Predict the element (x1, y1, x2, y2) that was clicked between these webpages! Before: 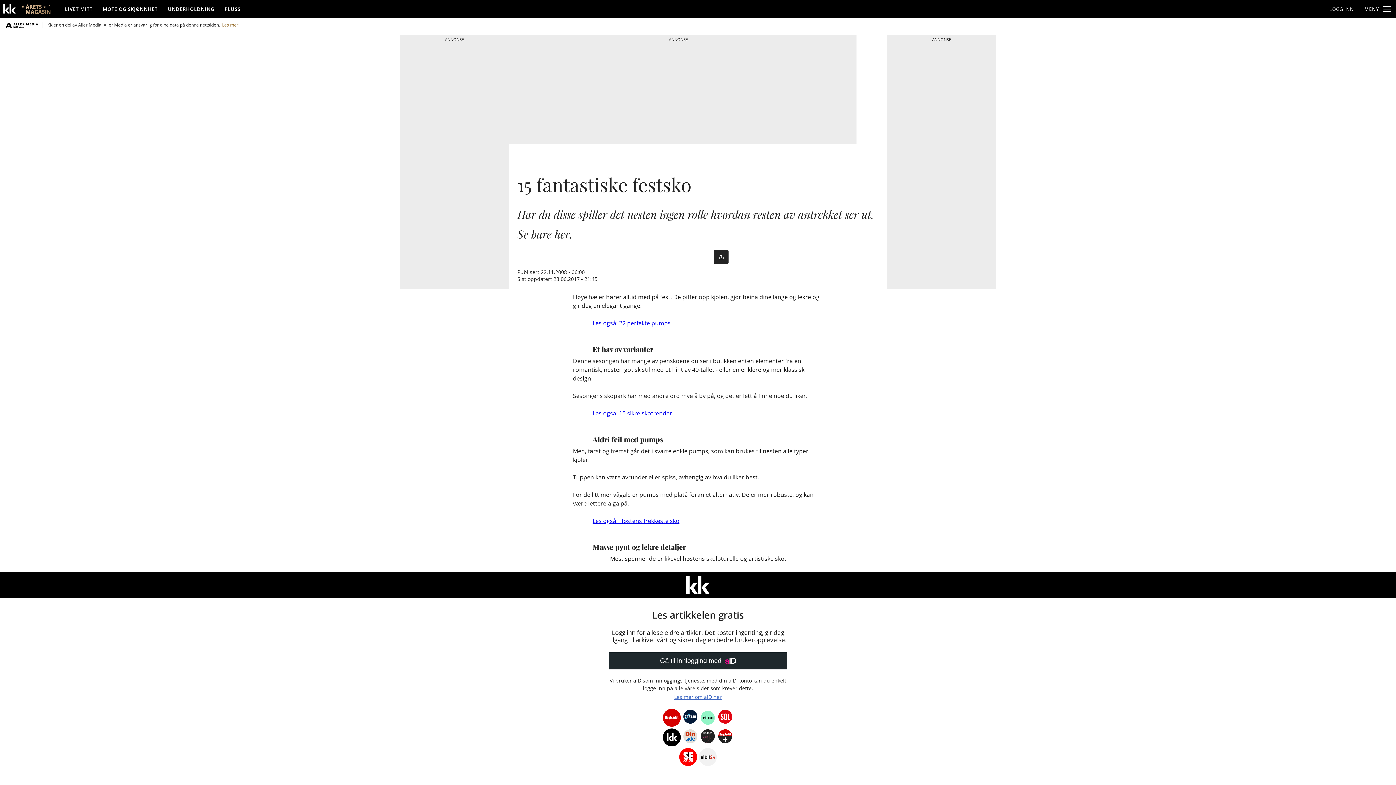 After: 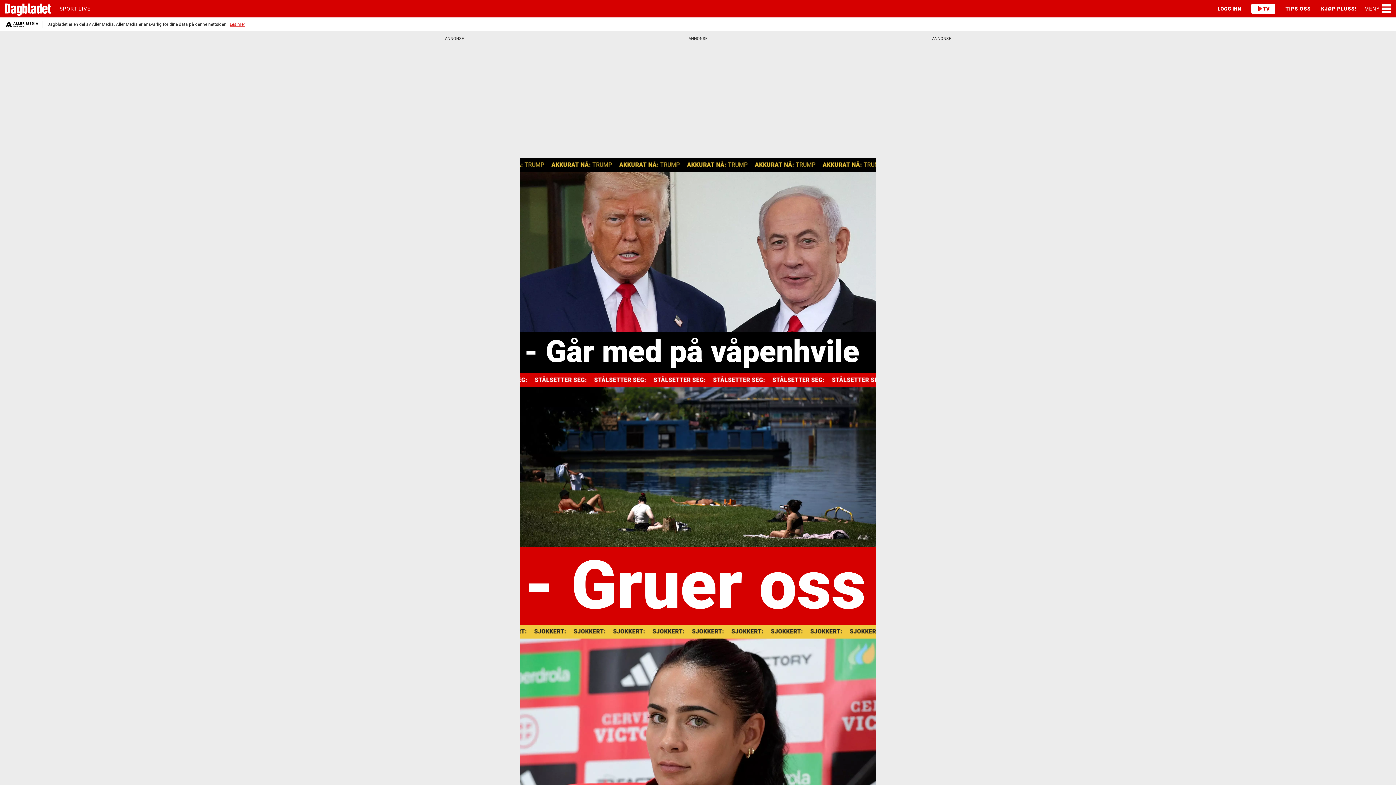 Action: bbox: (662, 708, 681, 727)